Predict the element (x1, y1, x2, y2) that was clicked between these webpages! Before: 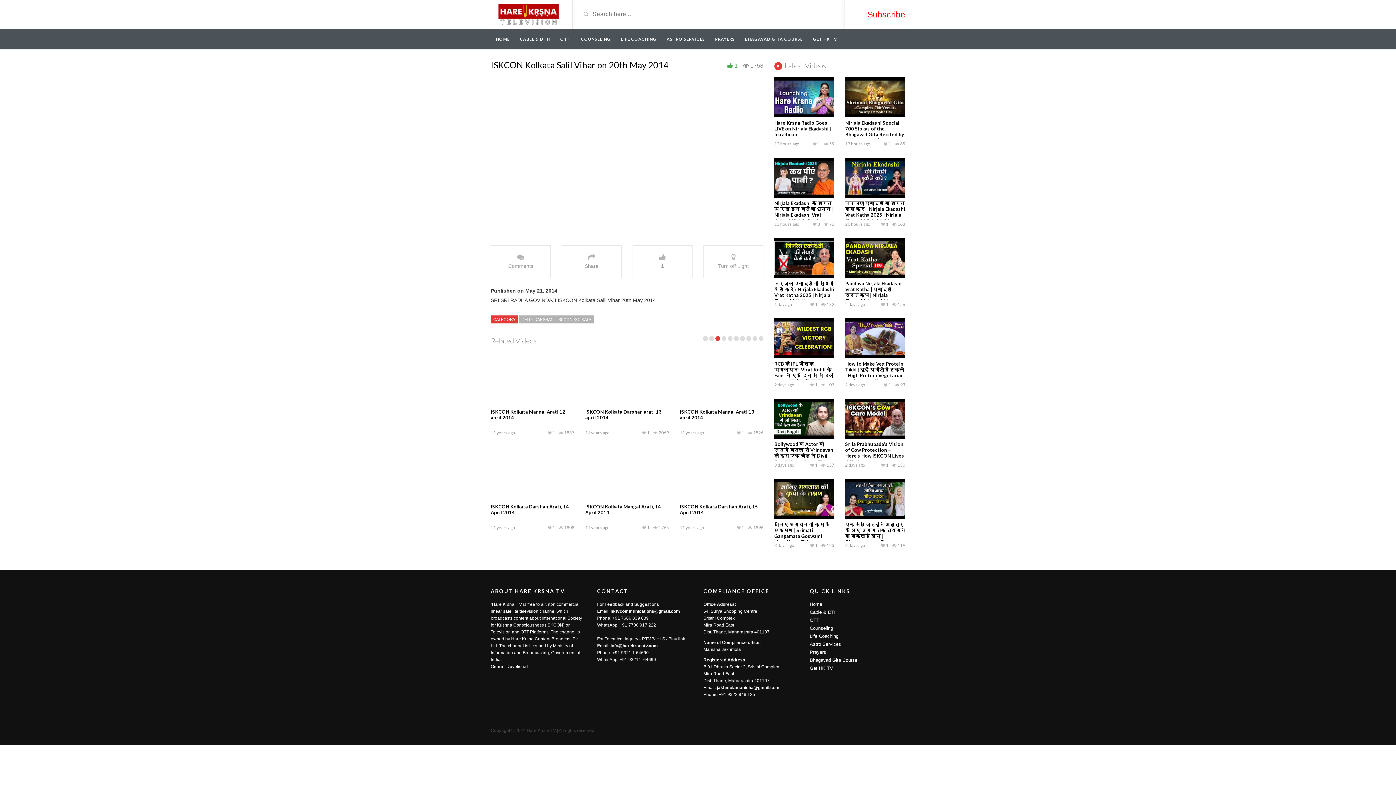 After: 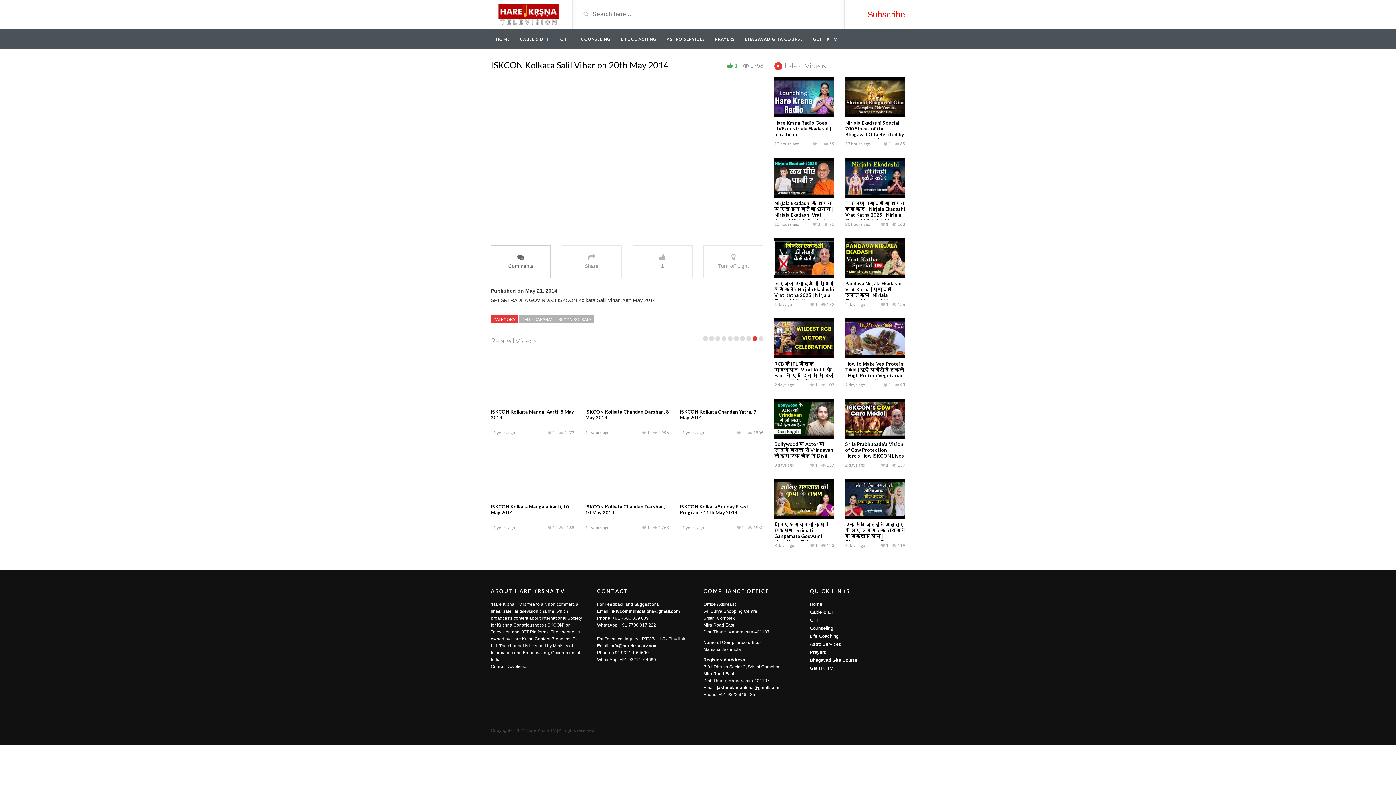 Action: bbox: (490, 245, 550, 278) label: Comments